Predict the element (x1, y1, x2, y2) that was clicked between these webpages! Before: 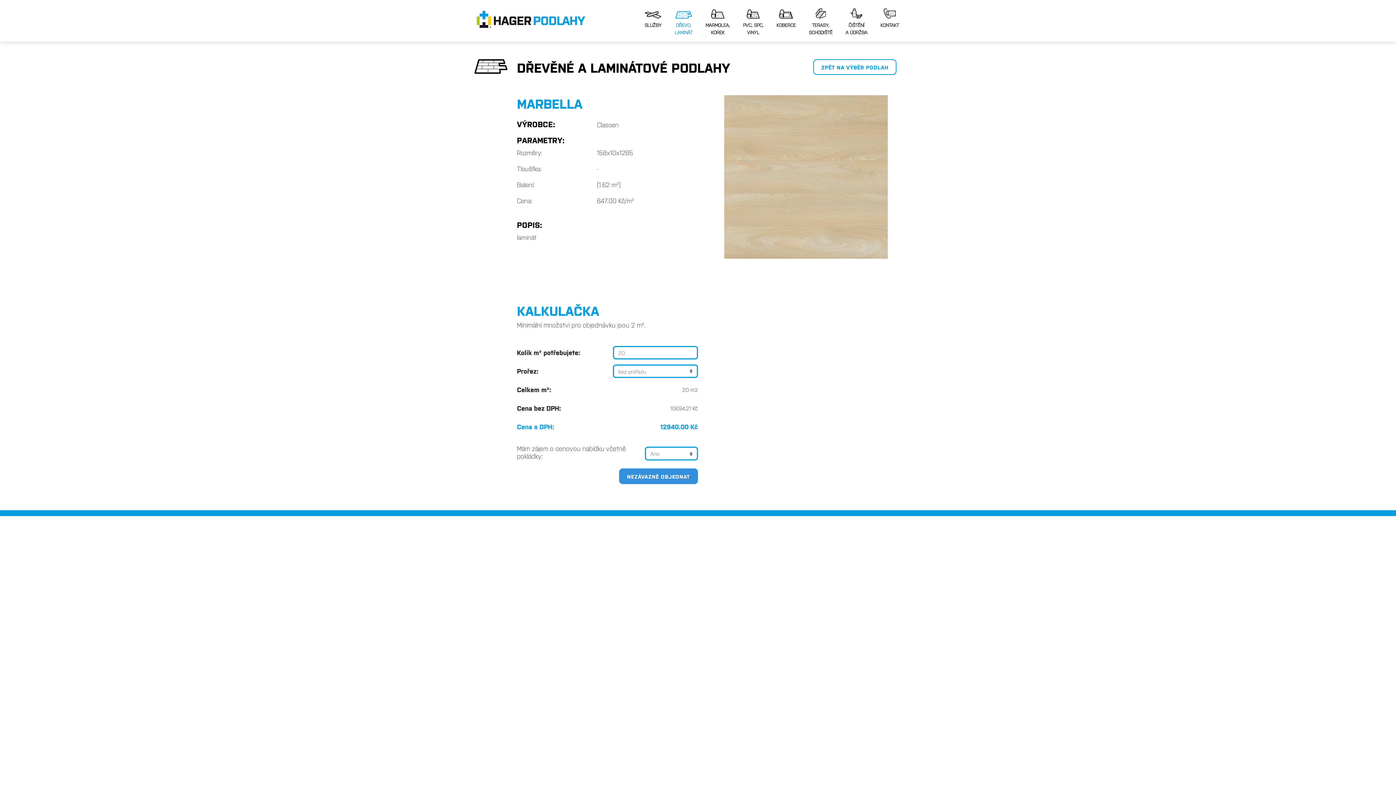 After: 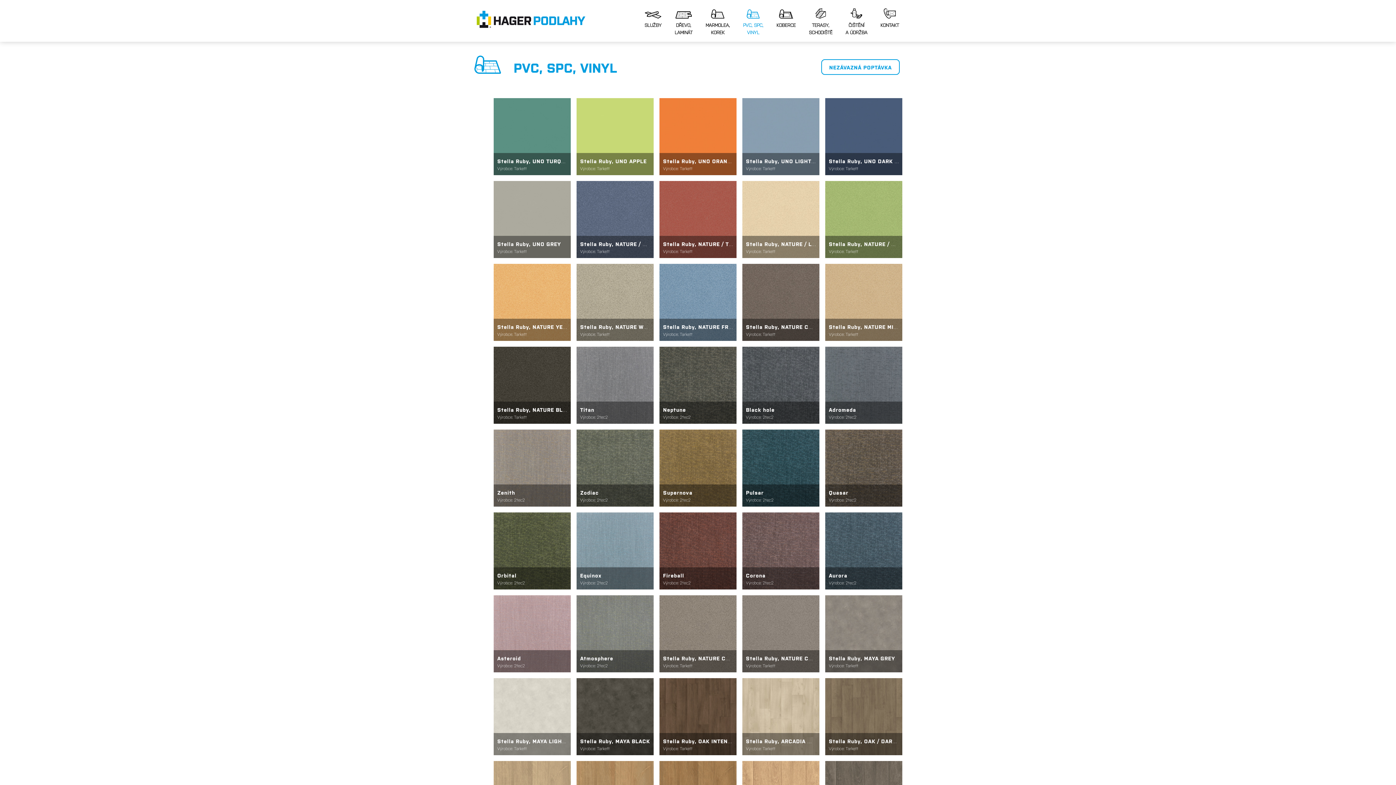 Action: label: 
PVC, SPC,
VINYL bbox: (740, 5, 766, 38)